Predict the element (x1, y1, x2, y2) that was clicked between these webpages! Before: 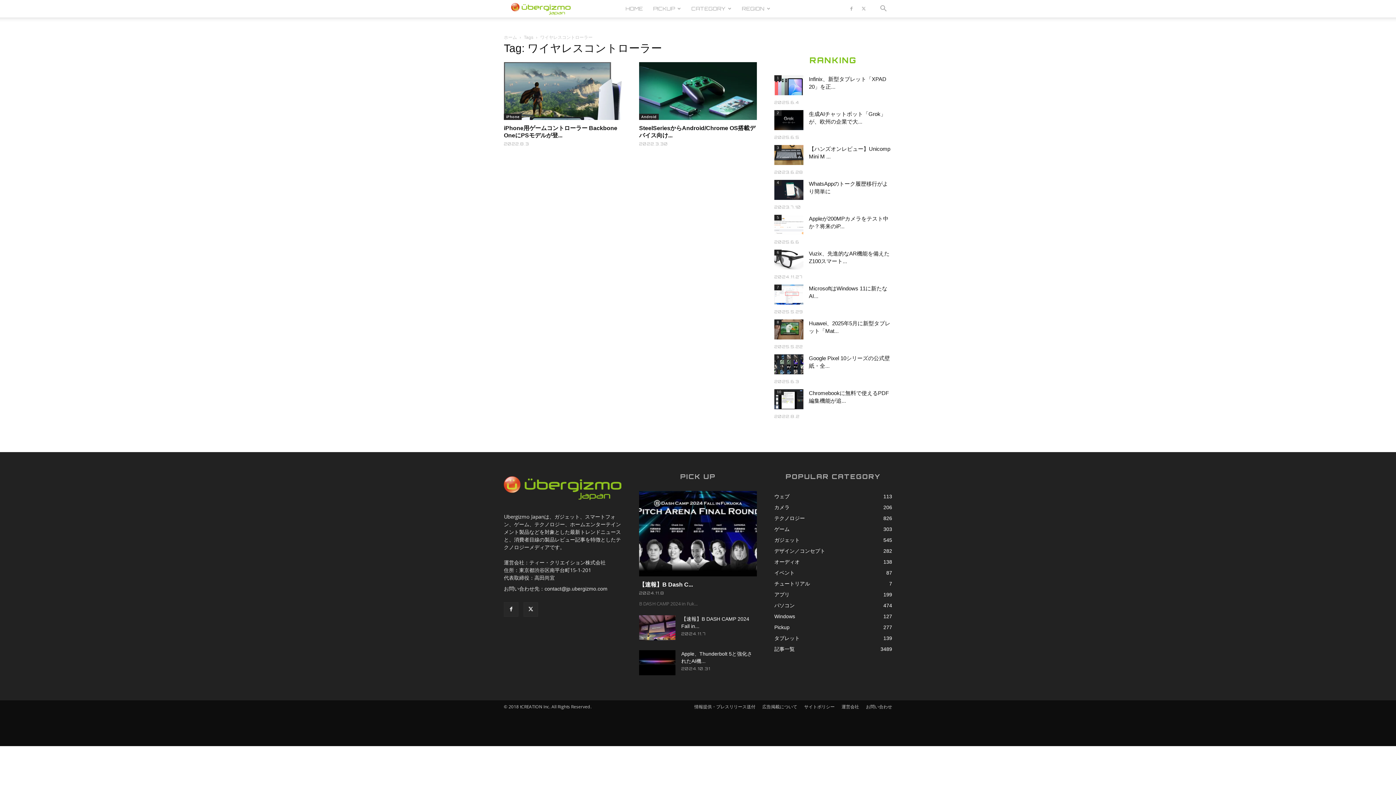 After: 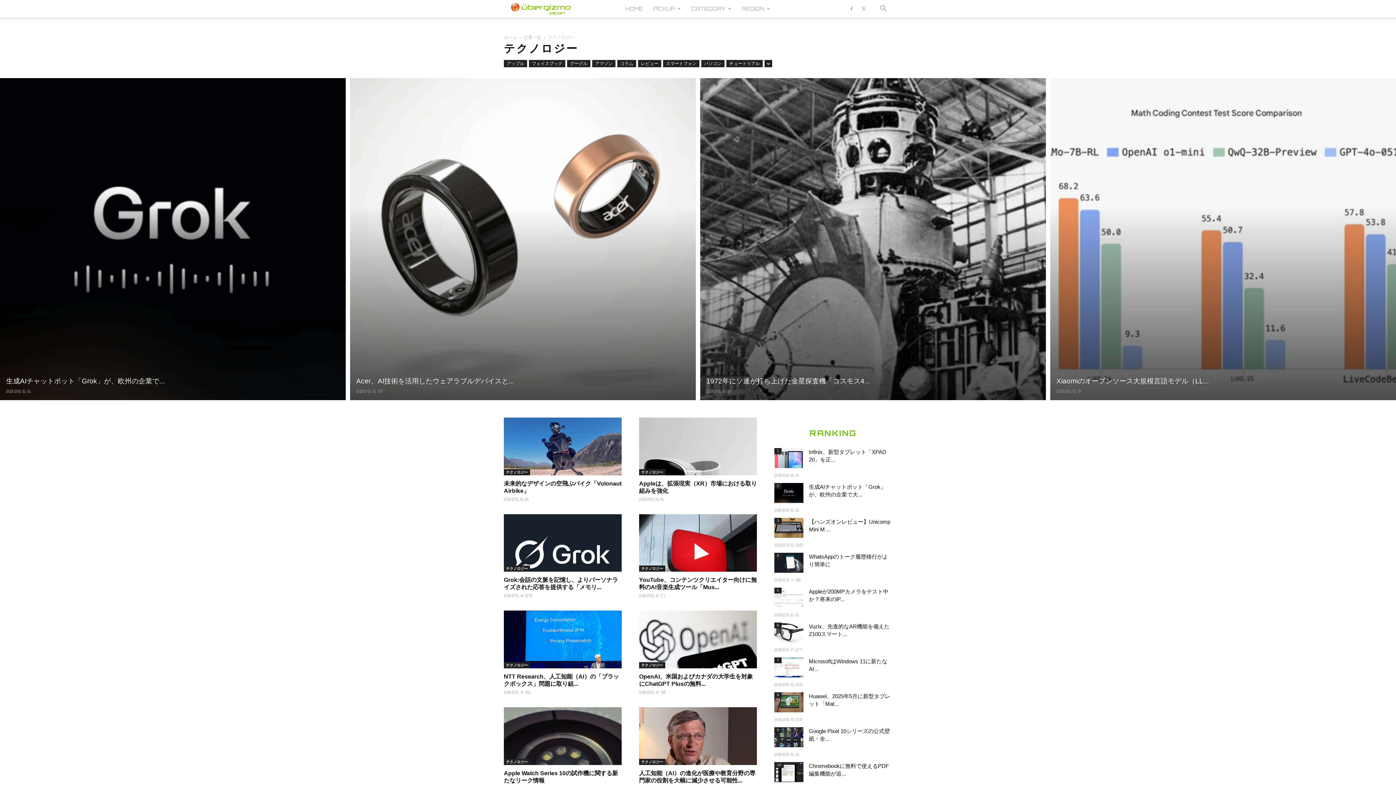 Action: bbox: (774, 515, 805, 521) label: テクノロジー
826